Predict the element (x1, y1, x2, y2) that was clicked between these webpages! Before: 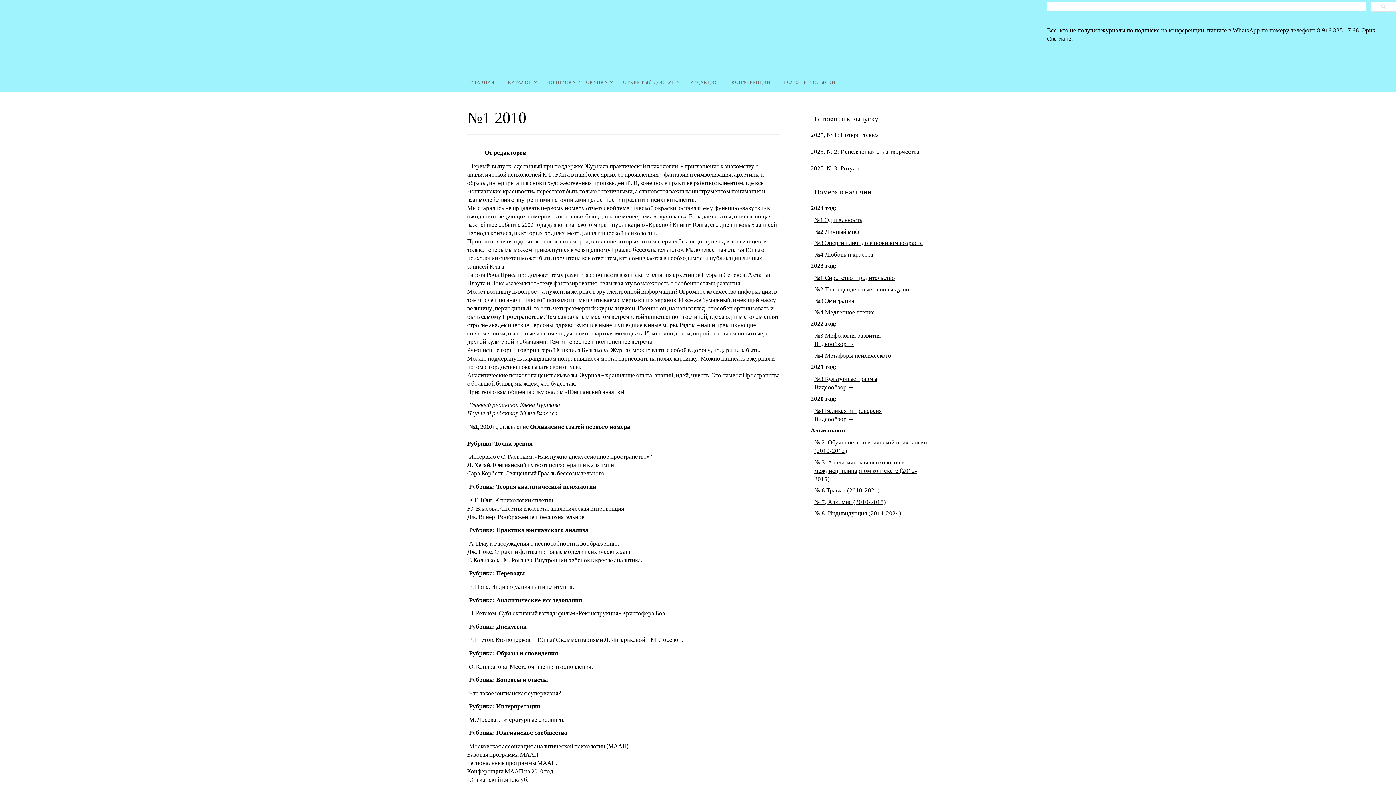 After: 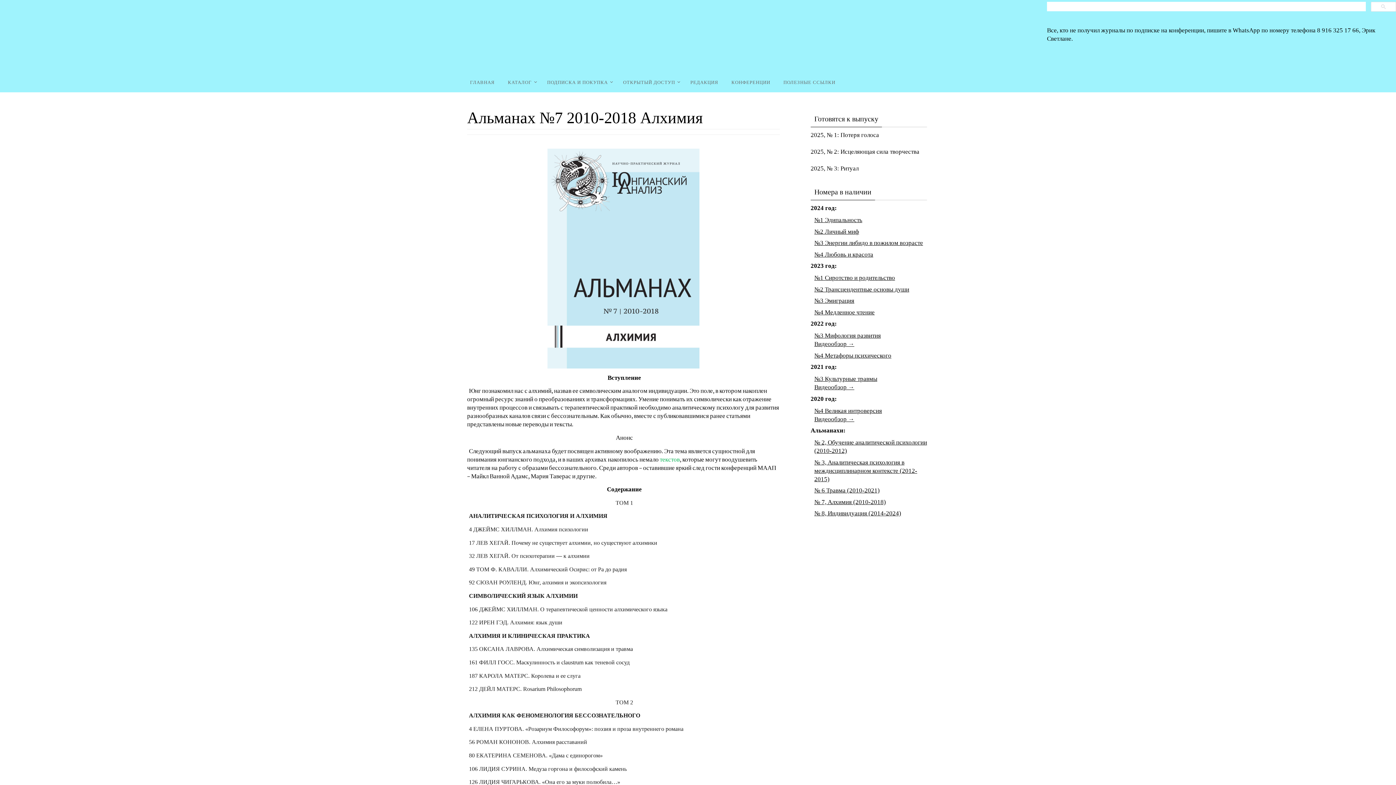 Action: label: № 7, Алхимия (2010-2018) bbox: (814, 498, 886, 506)